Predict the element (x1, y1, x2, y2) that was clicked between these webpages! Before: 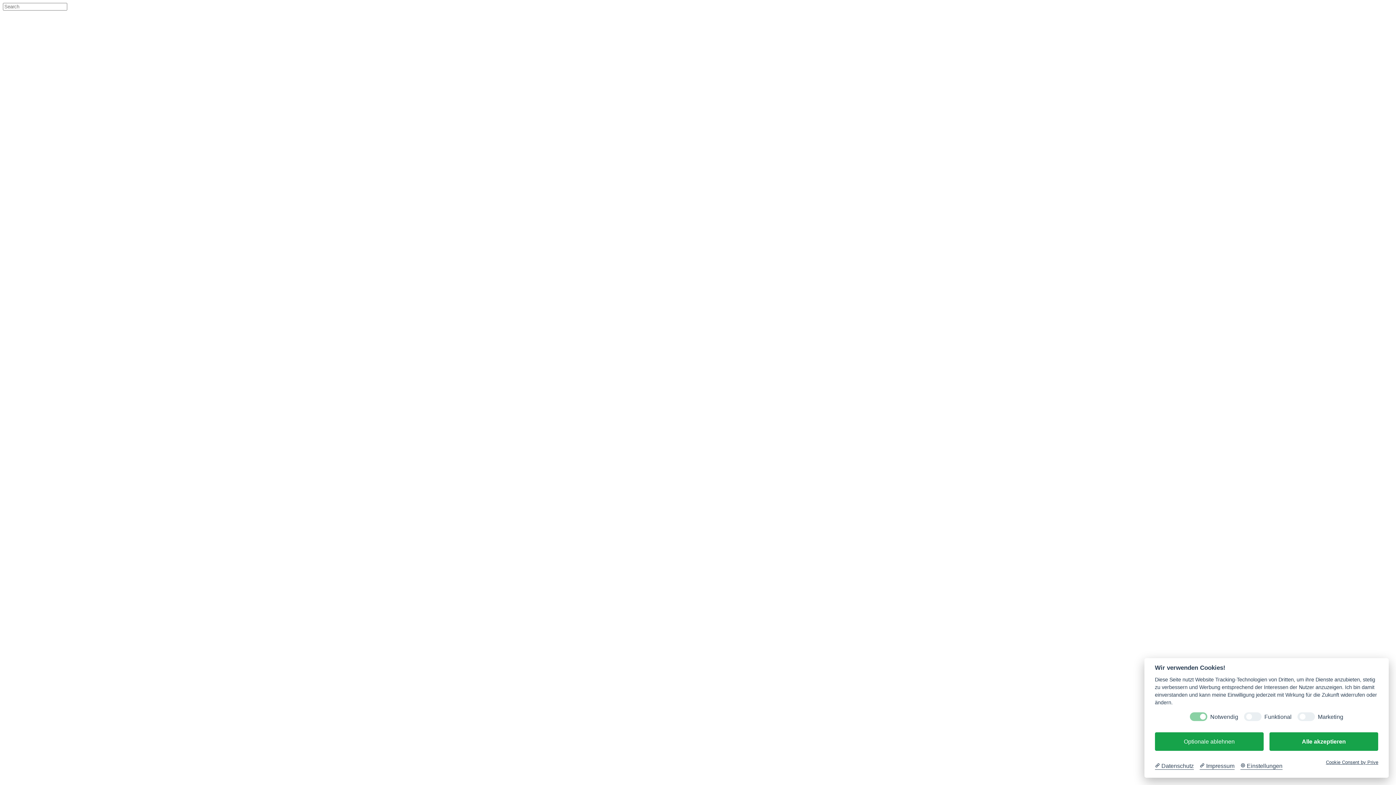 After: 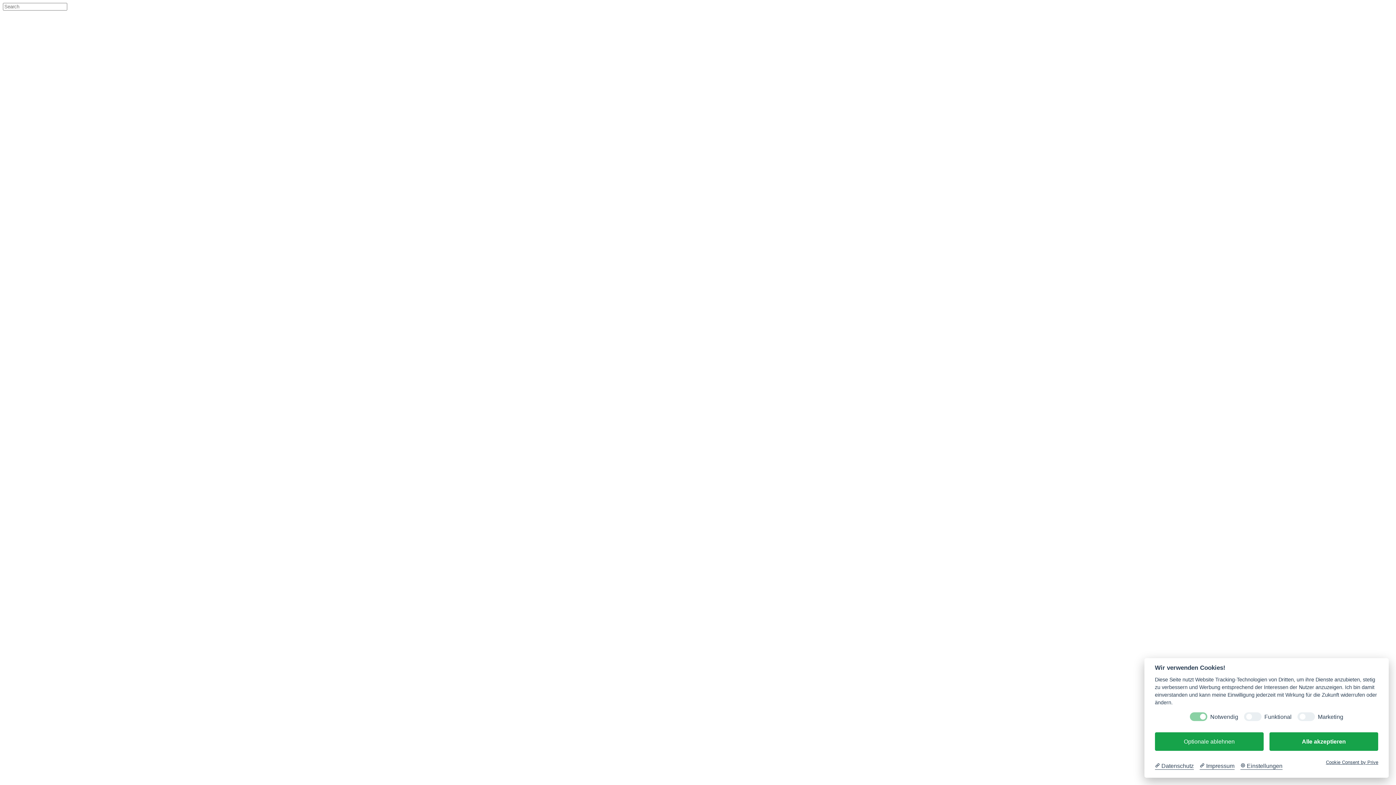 Action: bbox: (1326, 759, 1378, 765) label: Cookie Consent by Prive